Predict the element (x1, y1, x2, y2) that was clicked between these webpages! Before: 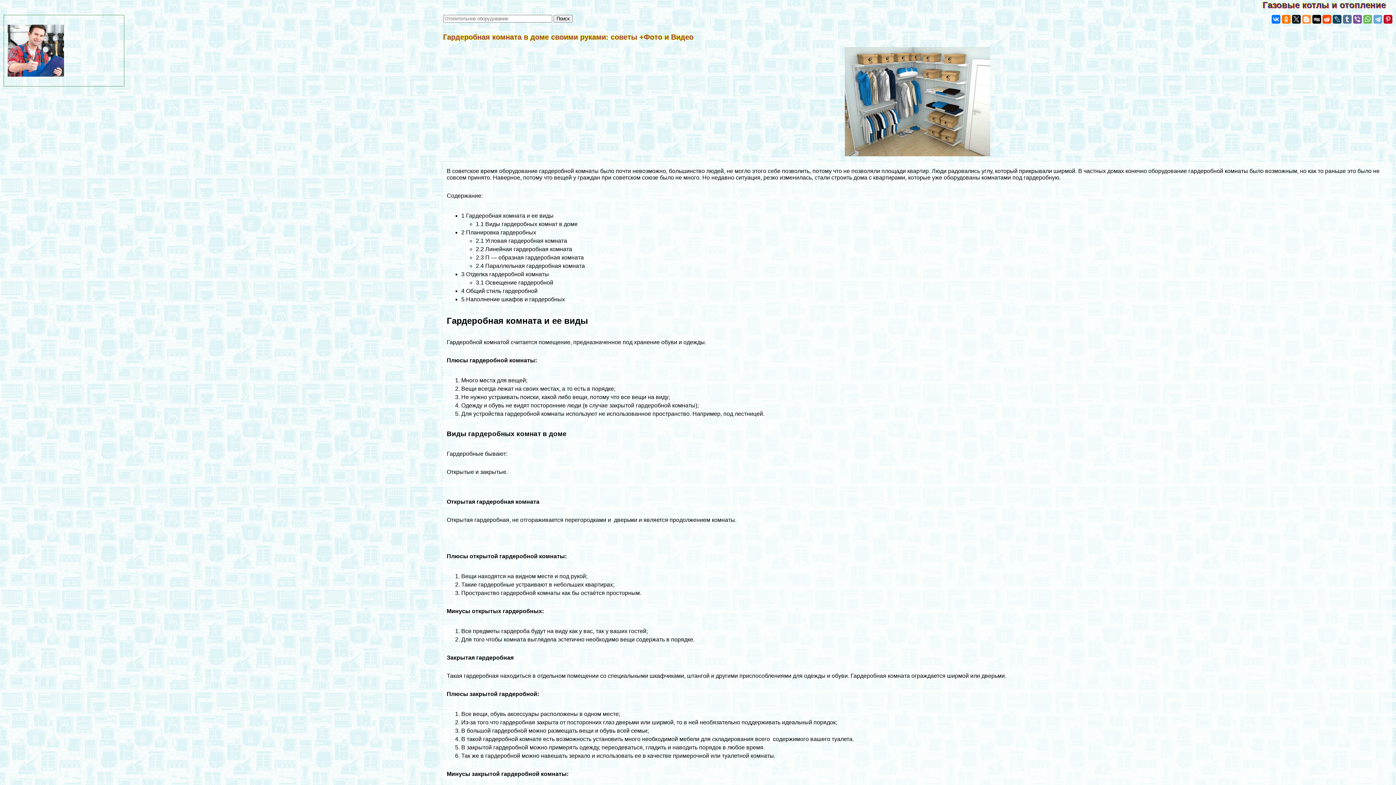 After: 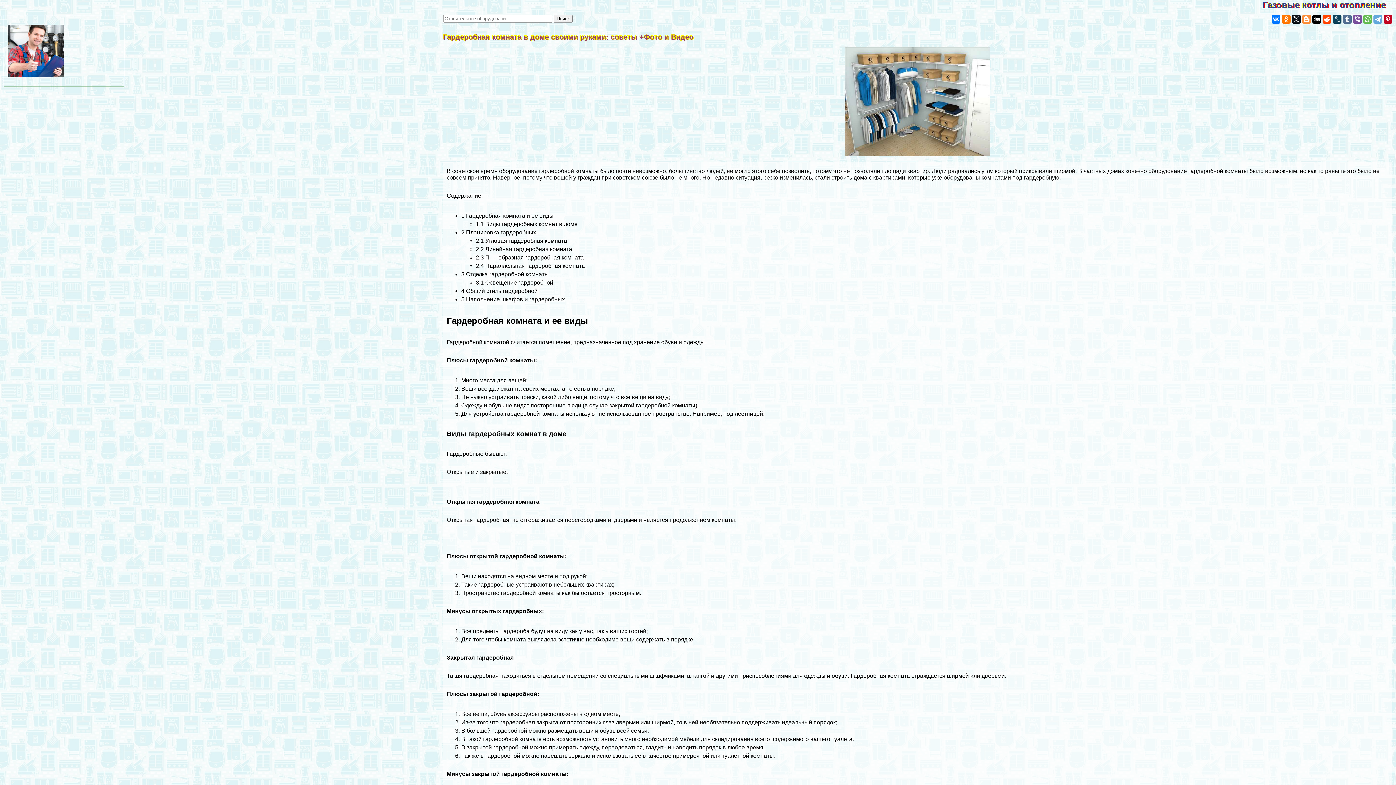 Action: label: 5 Наполнение шкафов и гардеробных bbox: (461, 296, 565, 302)